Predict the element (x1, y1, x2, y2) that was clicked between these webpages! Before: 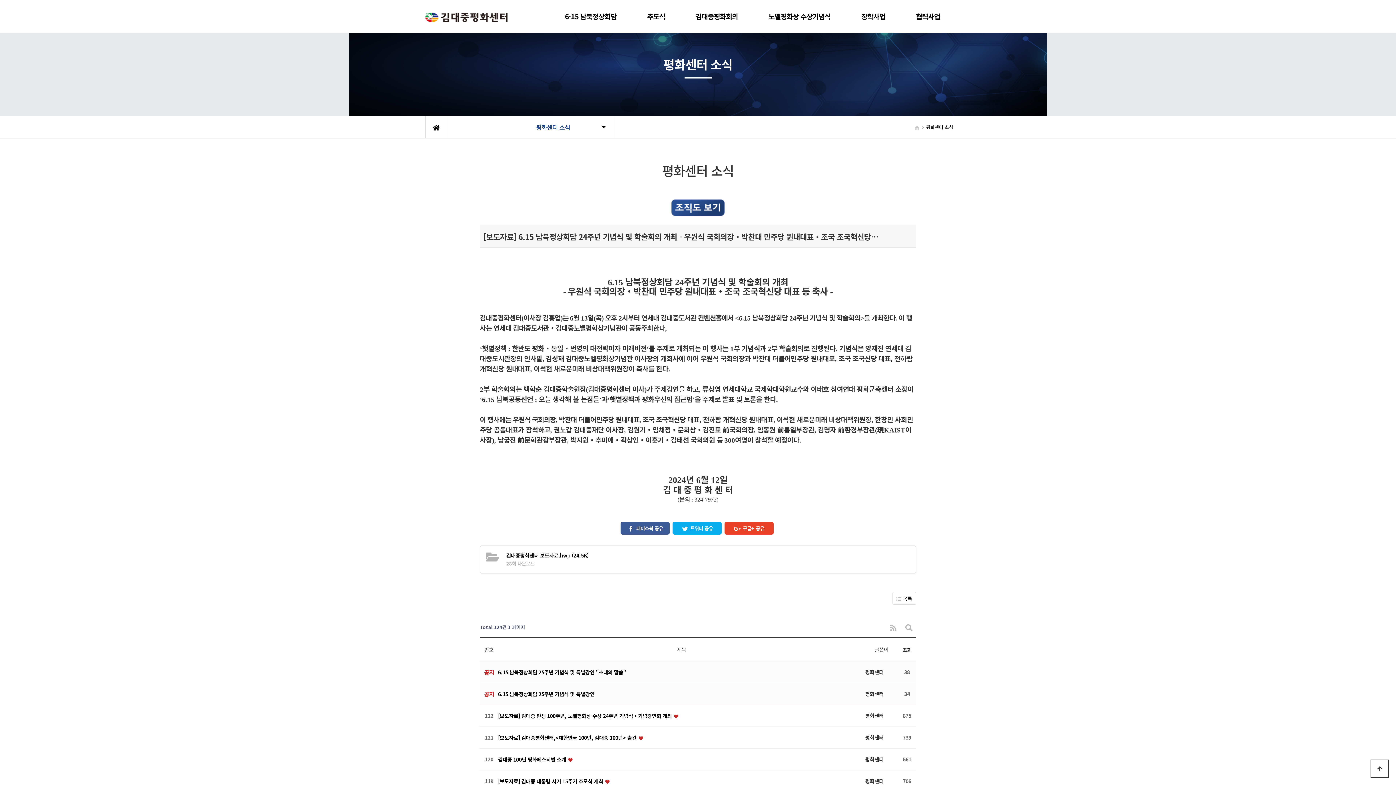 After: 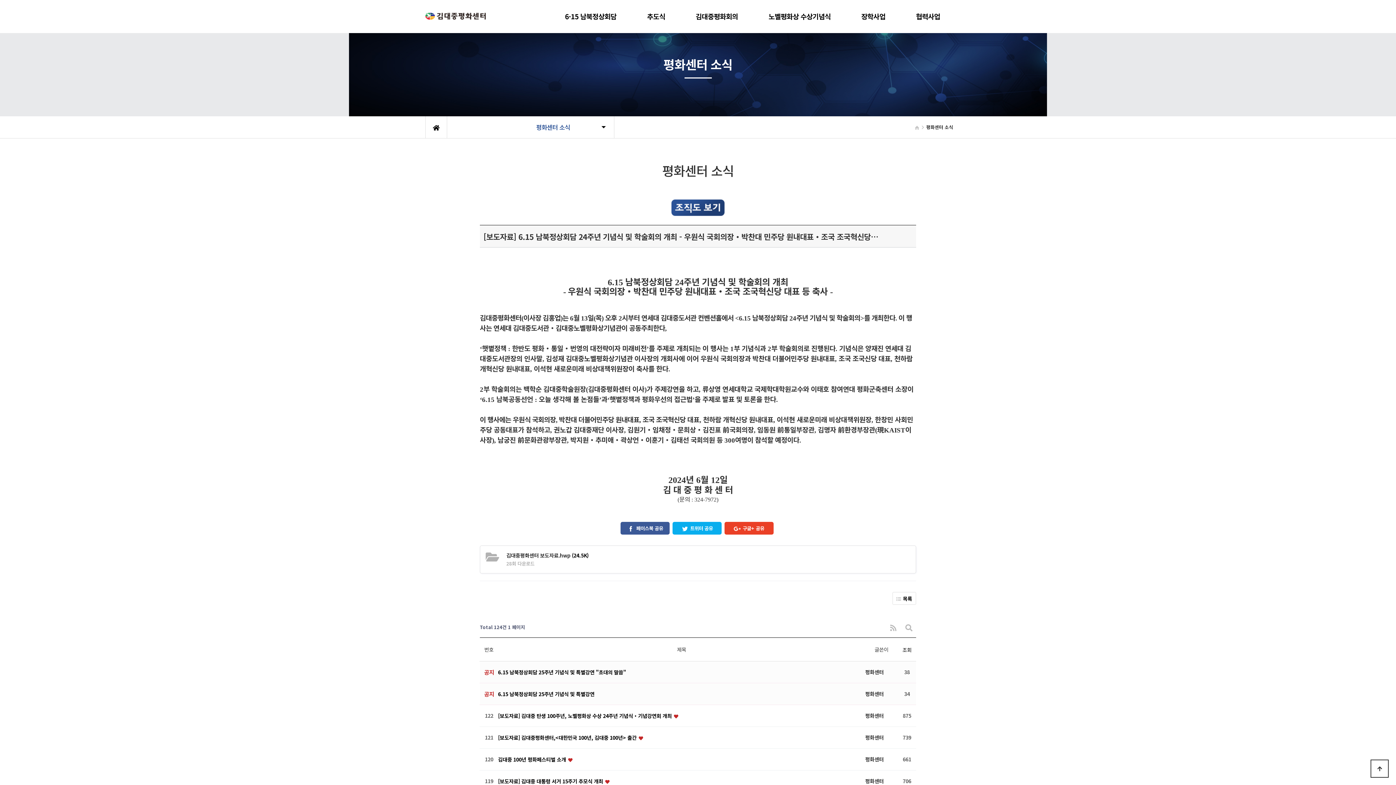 Action: bbox: (695, 0, 738, 33) label: 김대중평화회의